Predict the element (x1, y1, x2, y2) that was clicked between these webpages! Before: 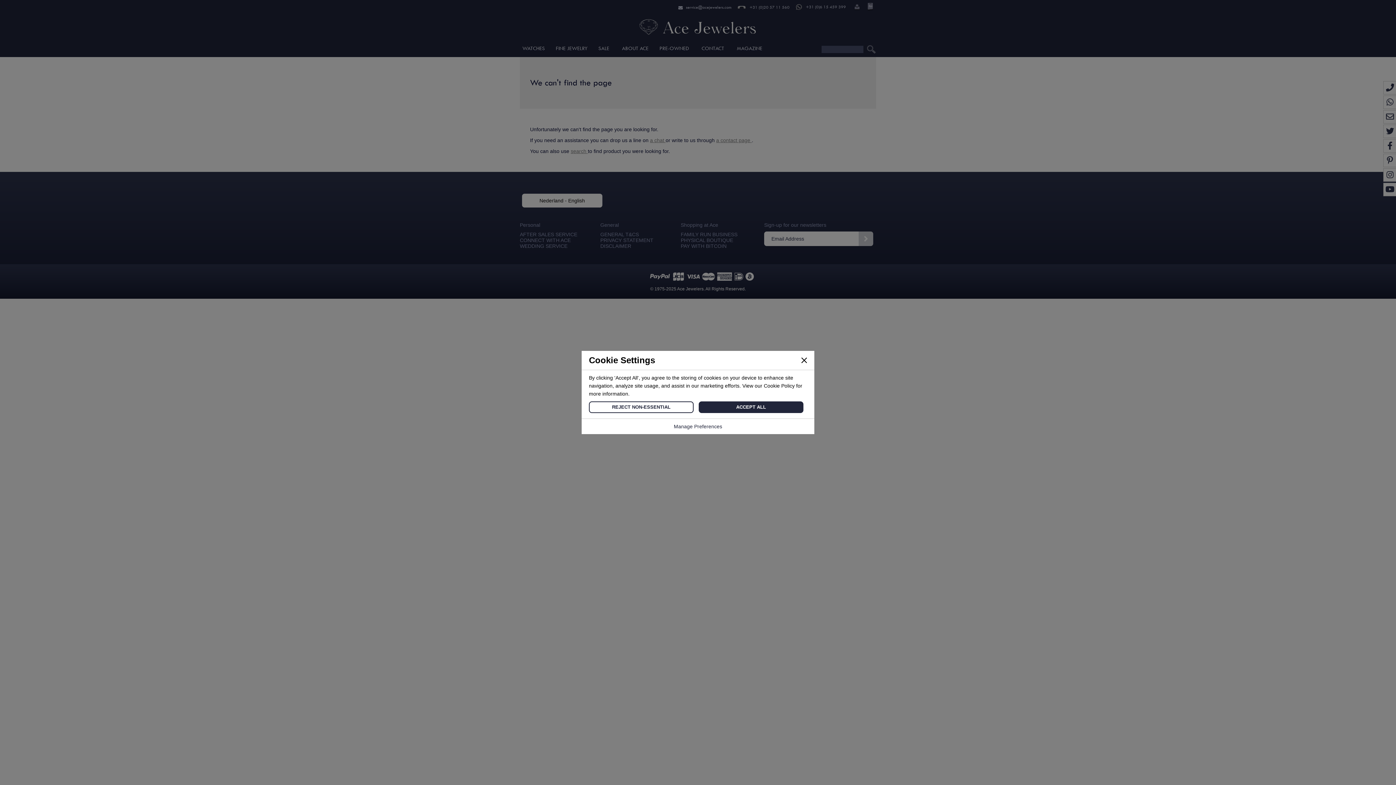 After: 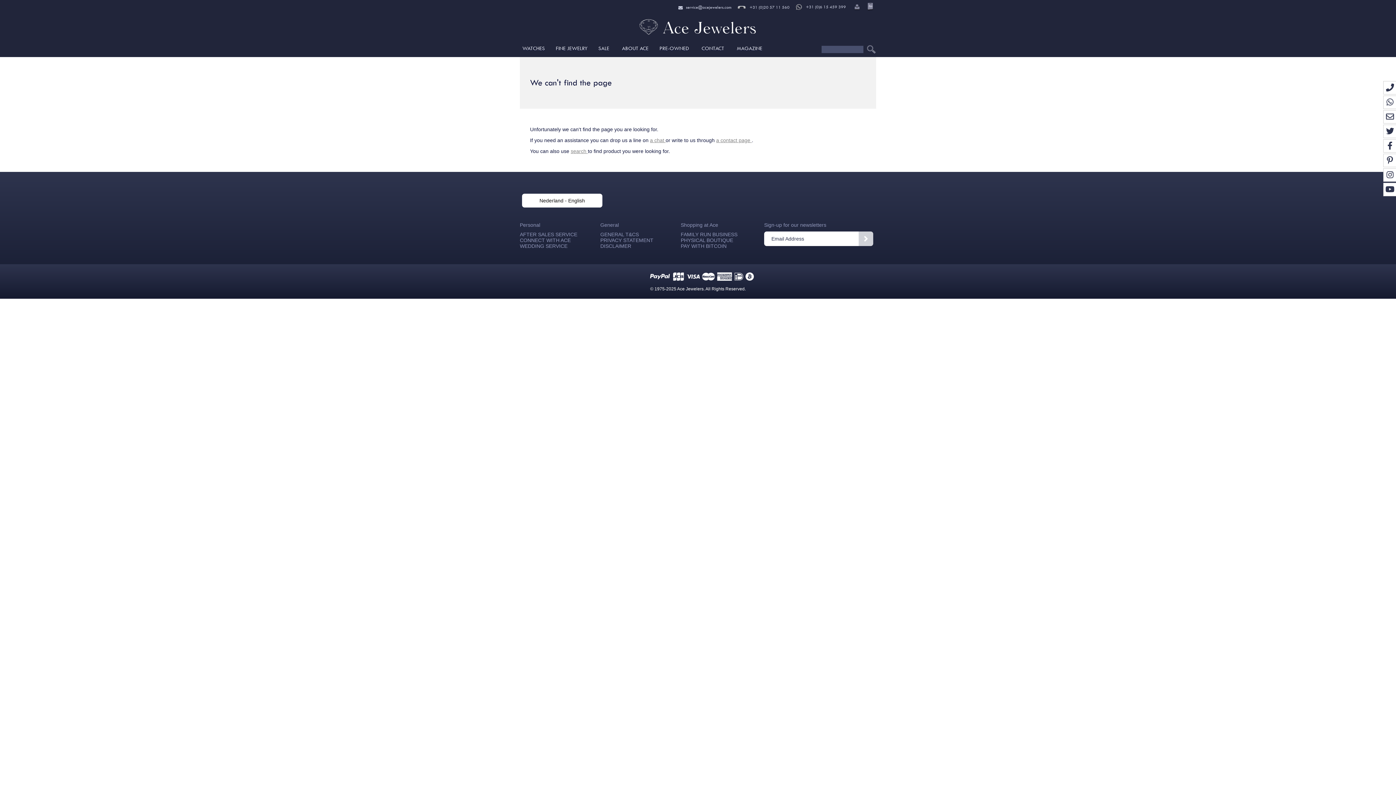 Action: bbox: (698, 401, 803, 413) label: ACCEPT ALL